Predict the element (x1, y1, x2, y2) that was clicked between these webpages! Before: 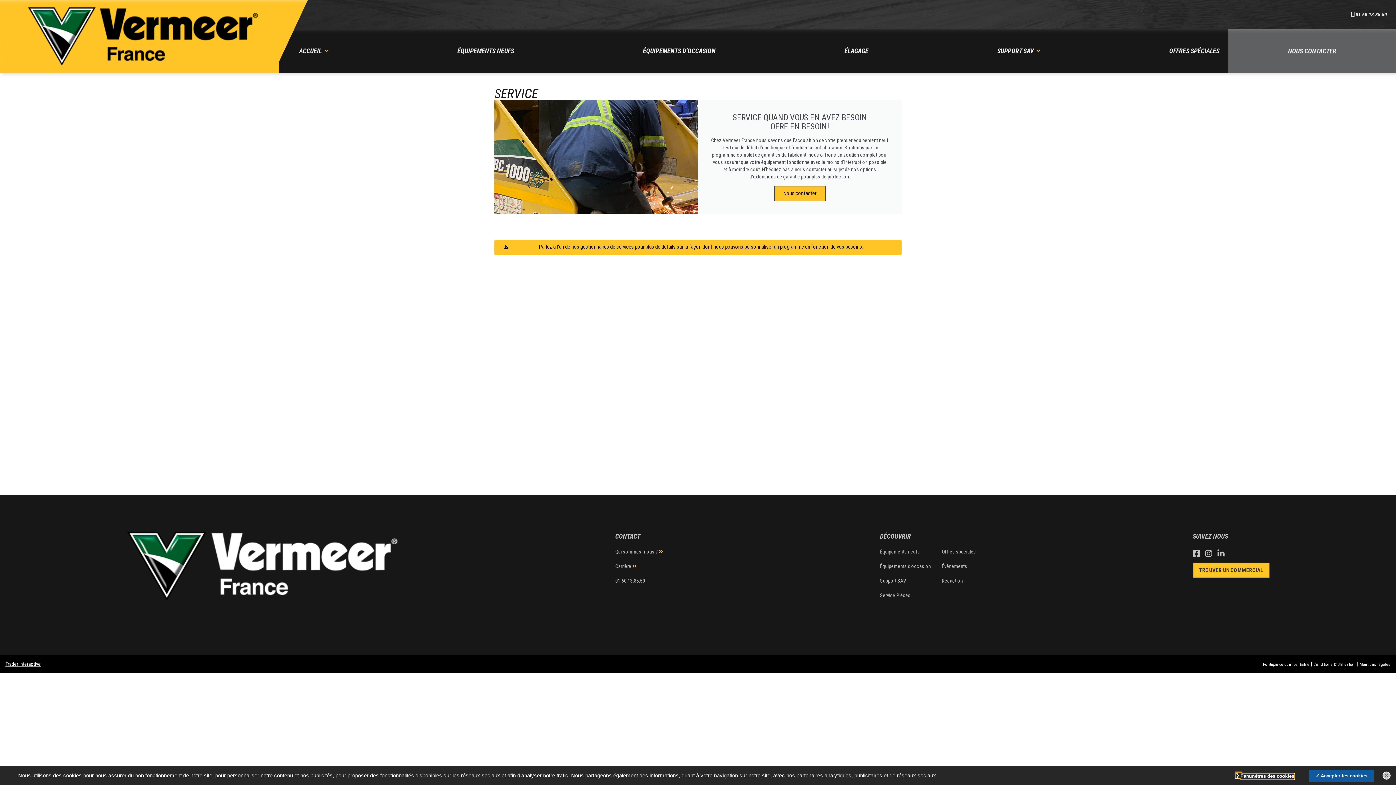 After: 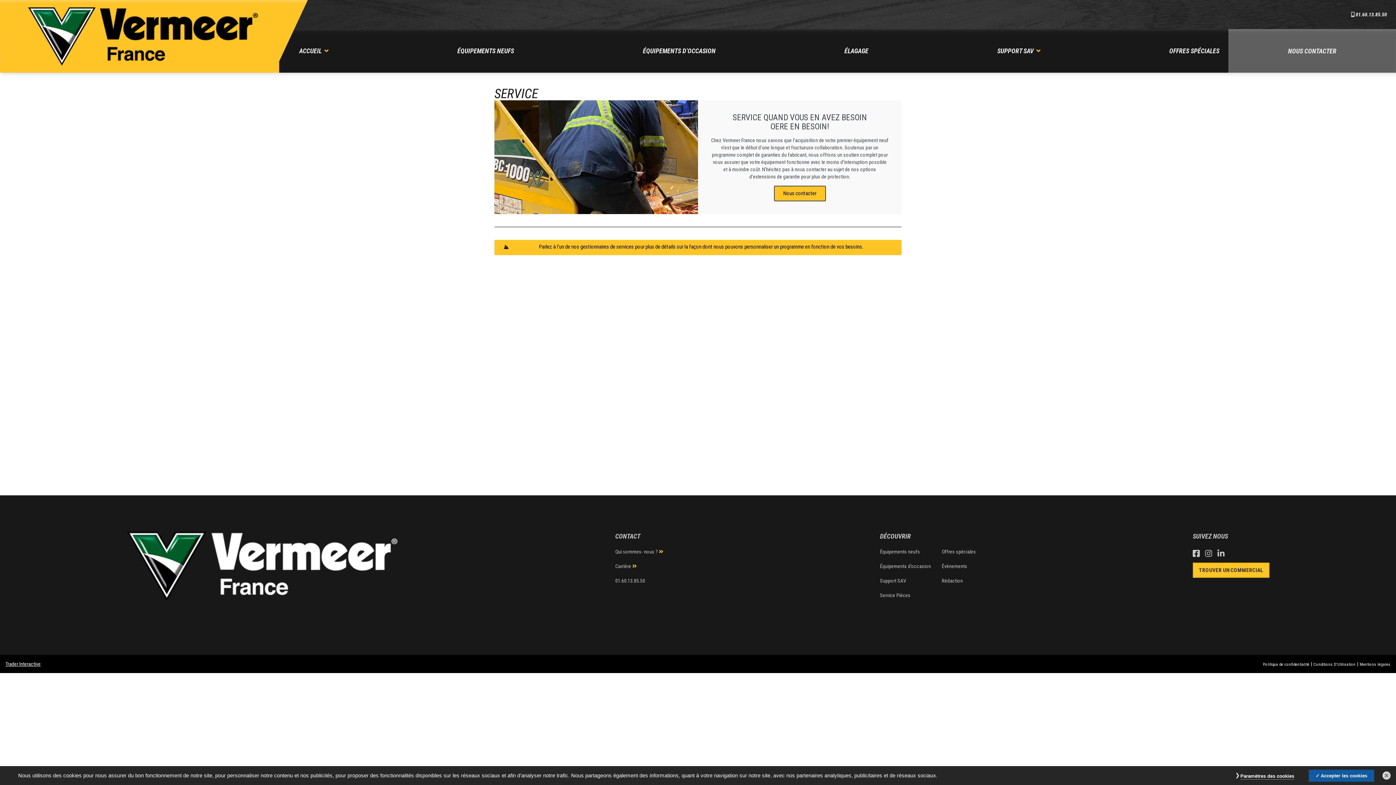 Action: label: linkedin bbox: (1217, 549, 1228, 558)